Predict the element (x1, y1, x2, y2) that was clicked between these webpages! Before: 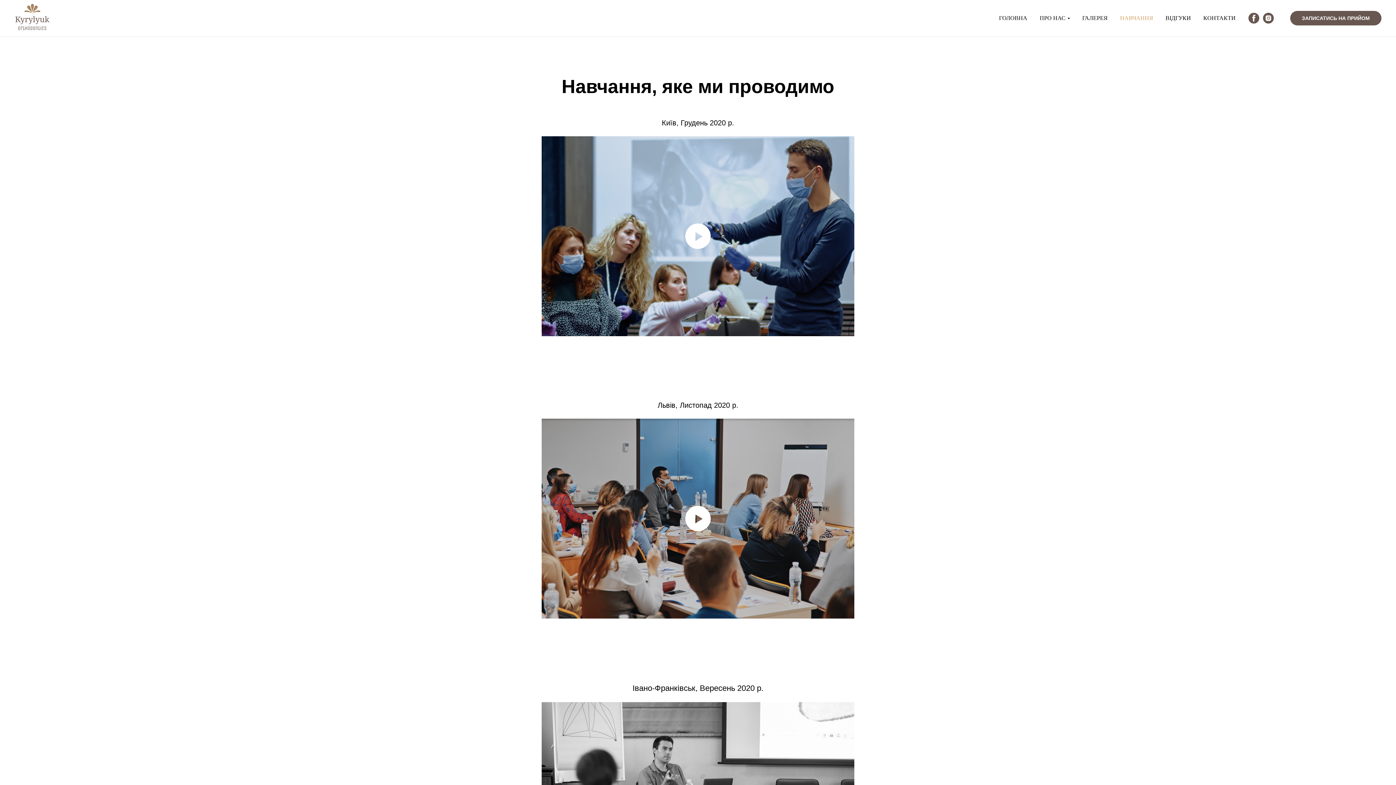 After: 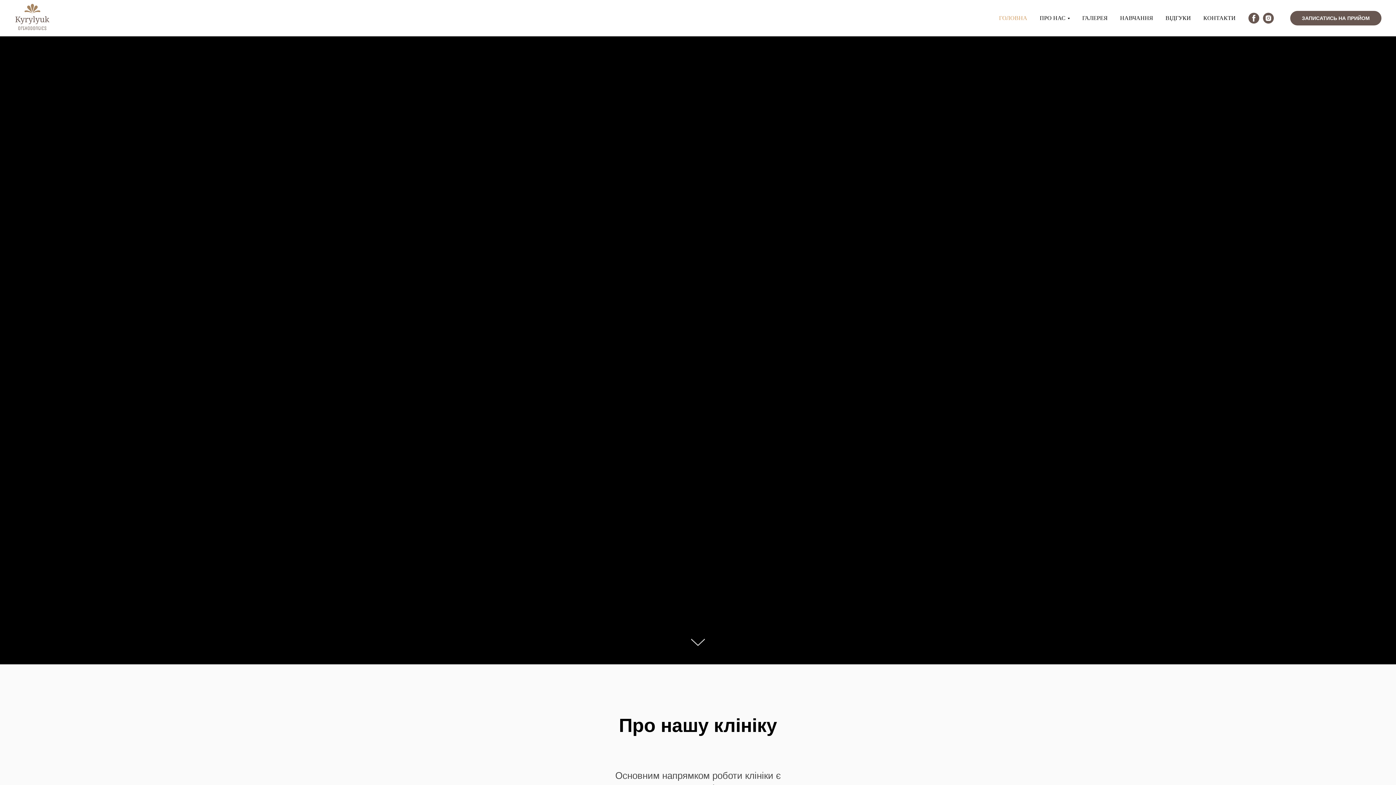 Action: bbox: (999, 14, 1027, 21) label: ГОЛОВНА